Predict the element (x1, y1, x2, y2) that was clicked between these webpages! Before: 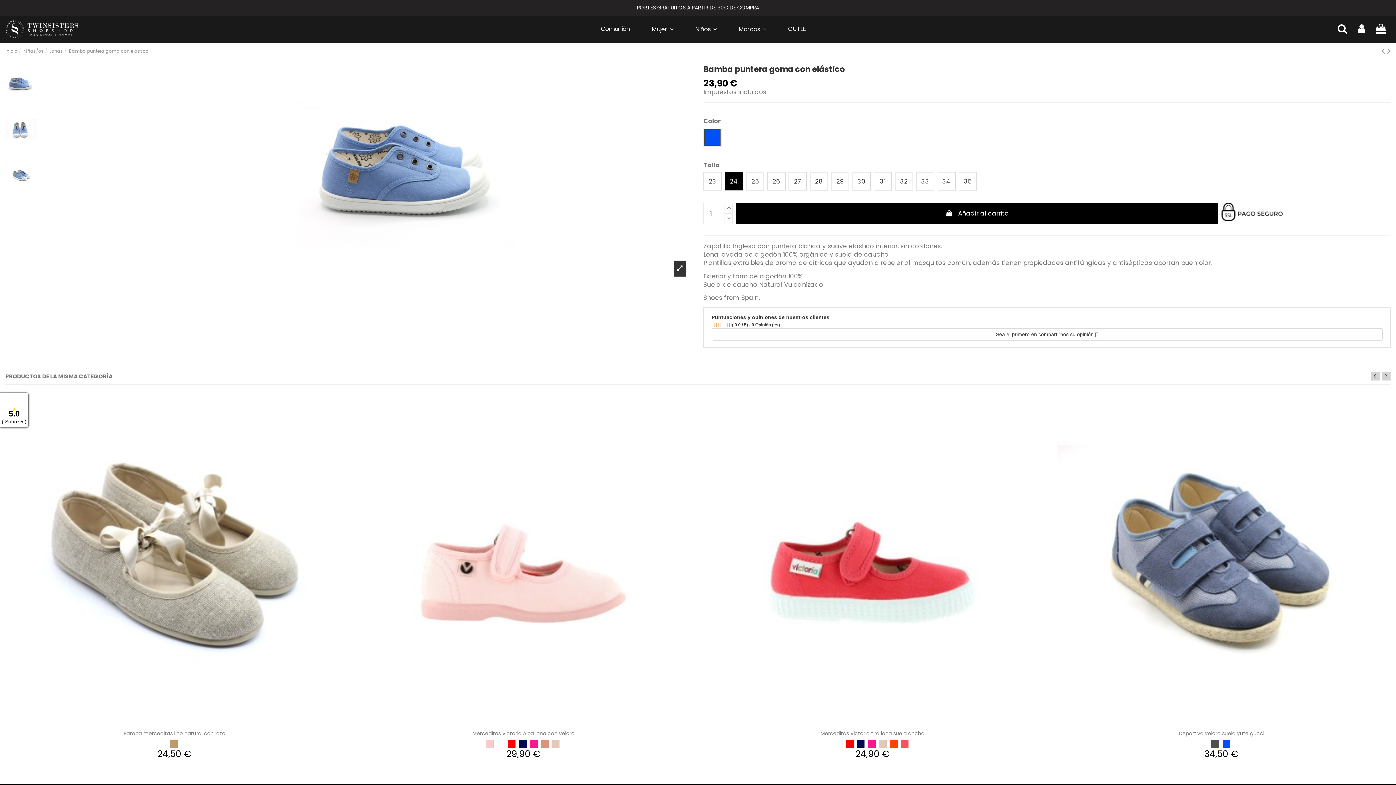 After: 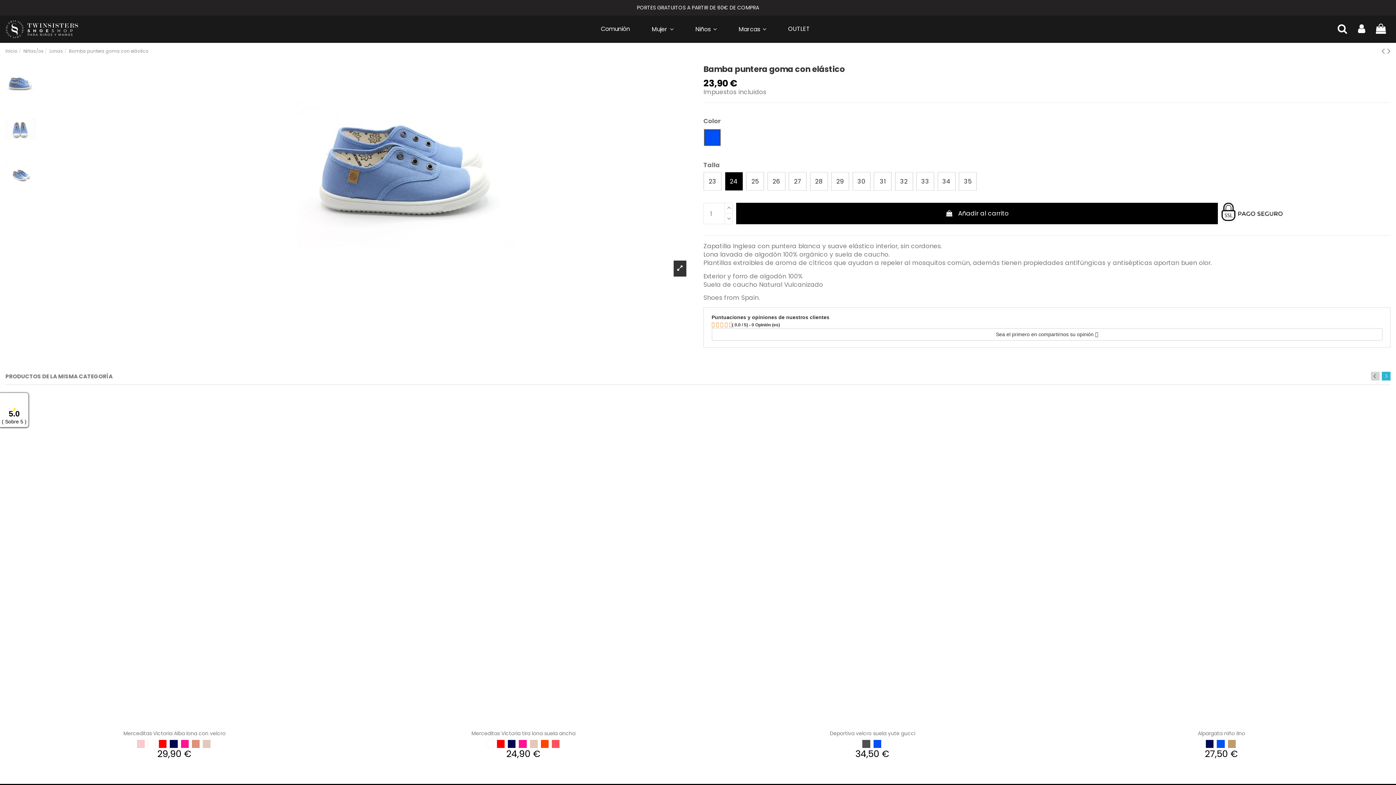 Action: label: Next bbox: (1382, 372, 1390, 380)